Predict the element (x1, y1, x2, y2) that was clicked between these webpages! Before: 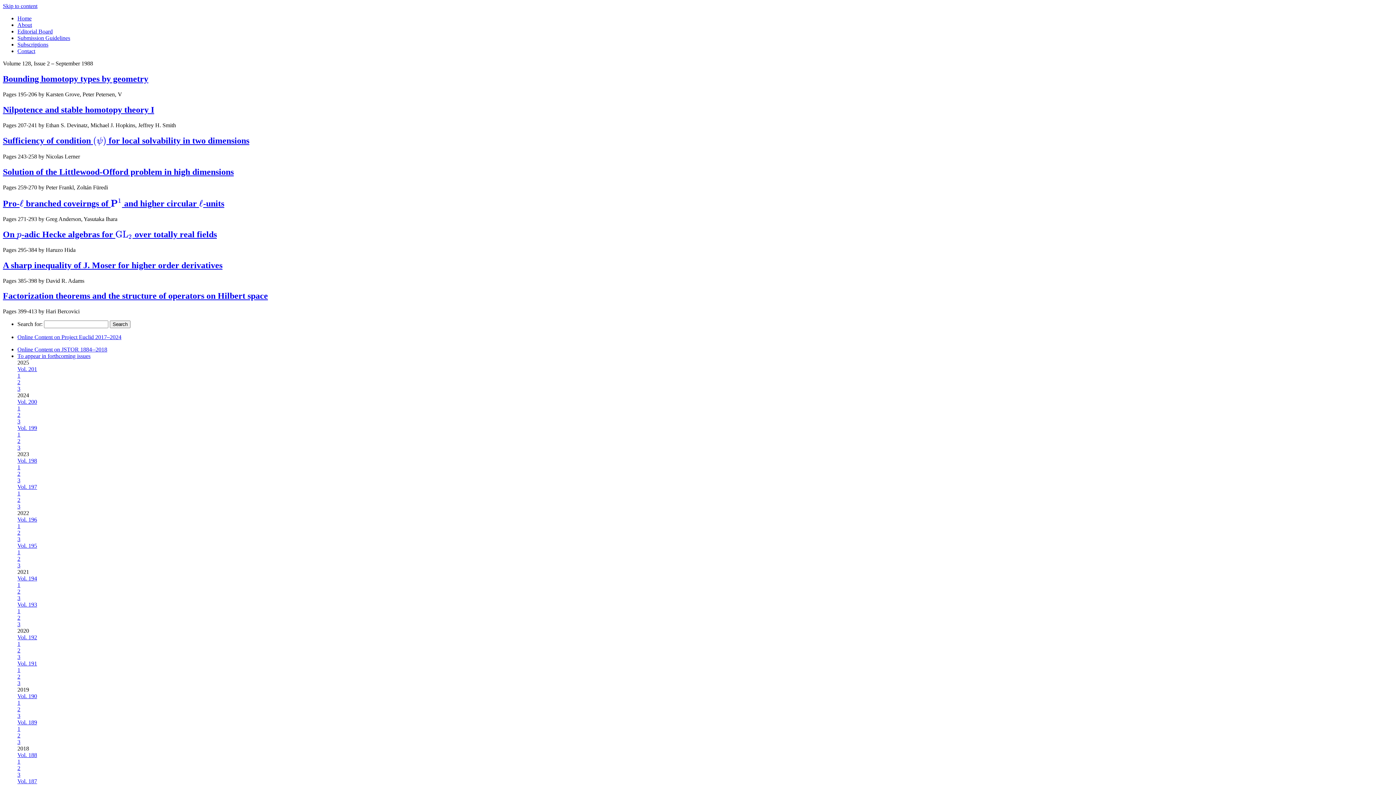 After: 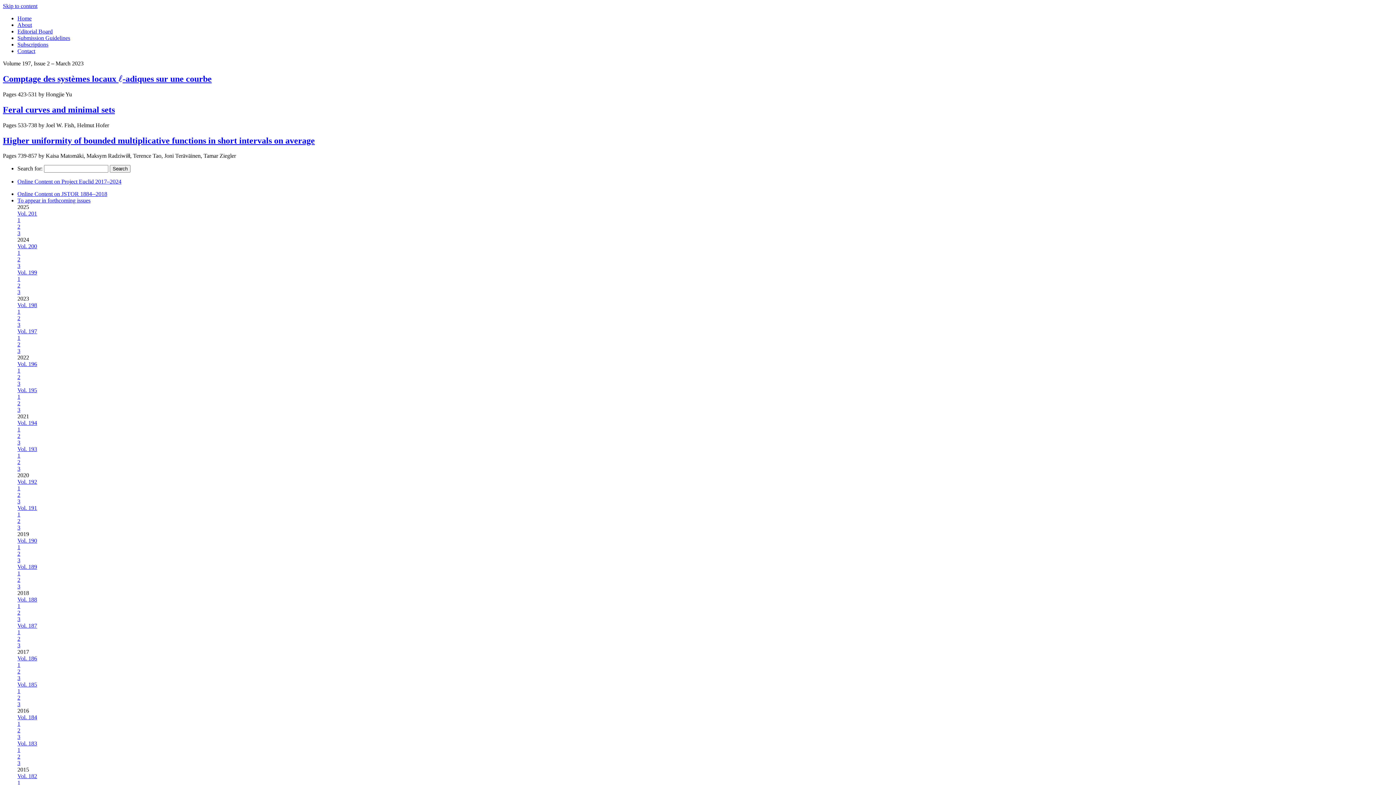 Action: bbox: (17, 497, 20, 503) label: 2